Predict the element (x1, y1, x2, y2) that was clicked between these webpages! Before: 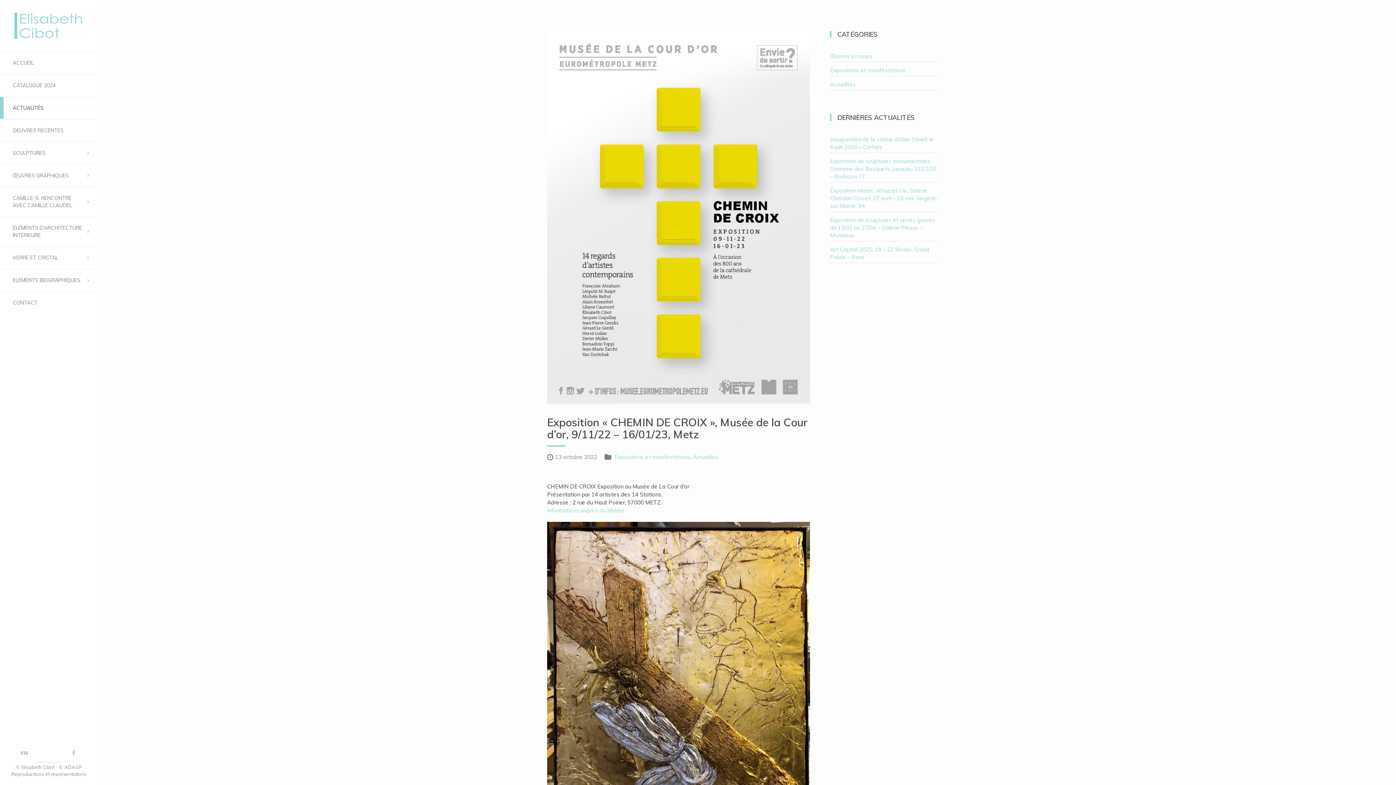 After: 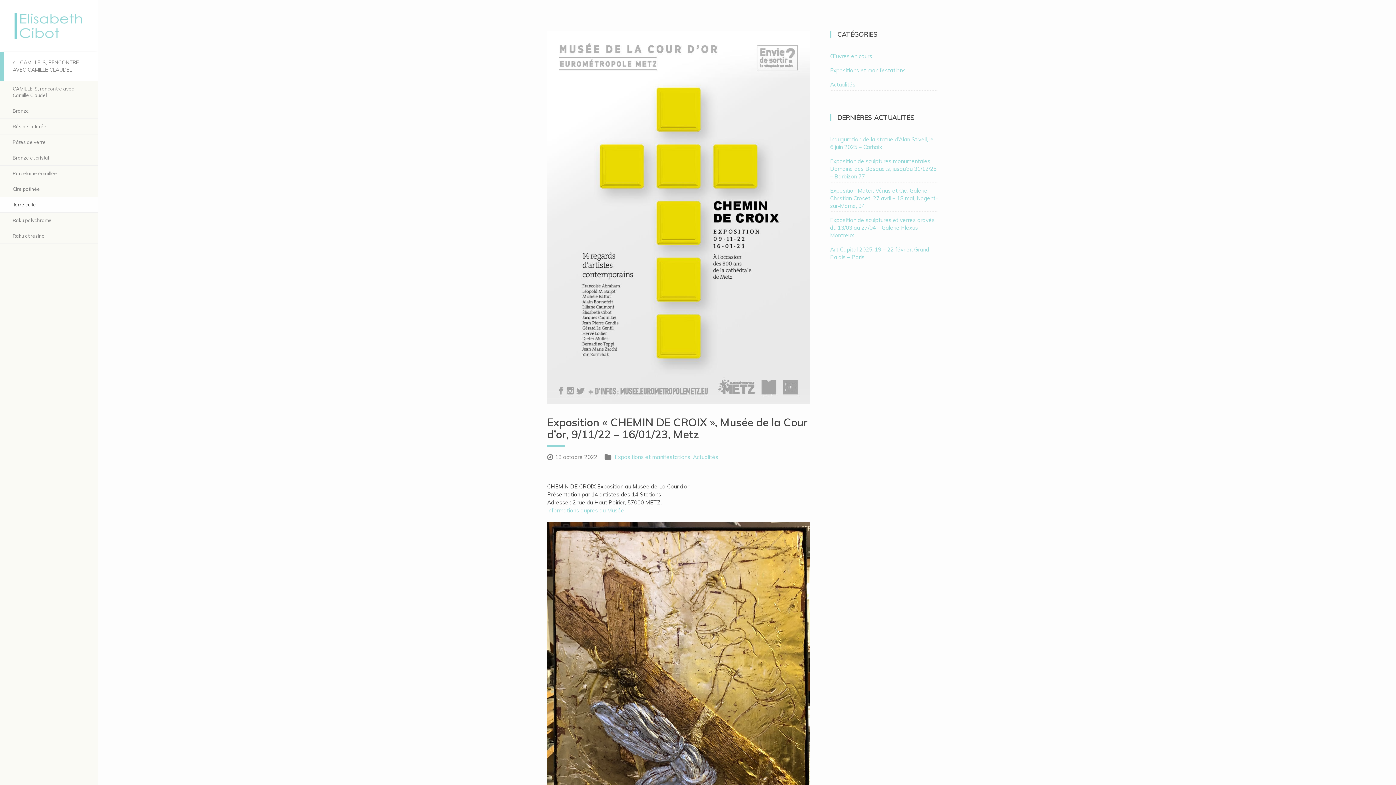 Action: label: CAMILLE-S, RENCONTRE AVEC CAMILLE CLAUDEL bbox: (0, 187, 98, 216)